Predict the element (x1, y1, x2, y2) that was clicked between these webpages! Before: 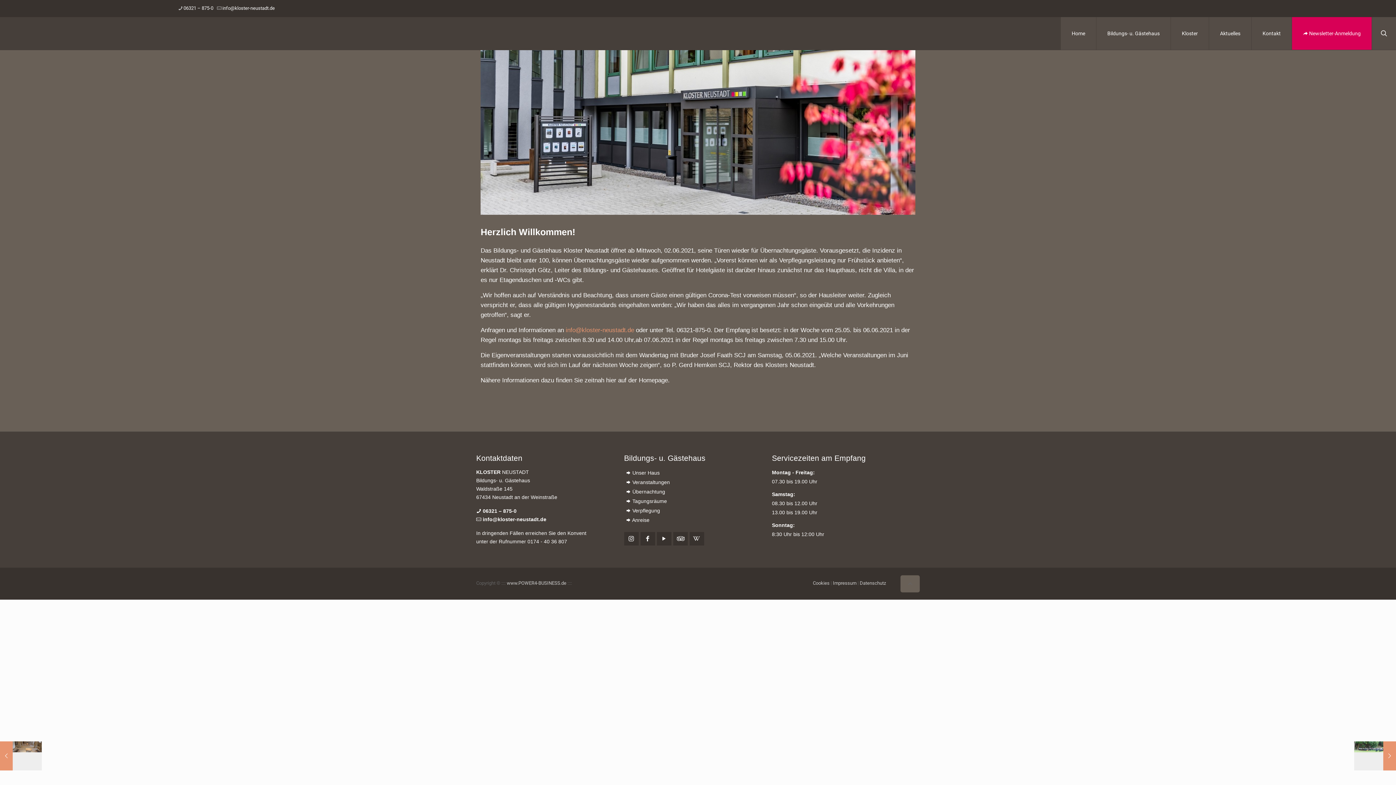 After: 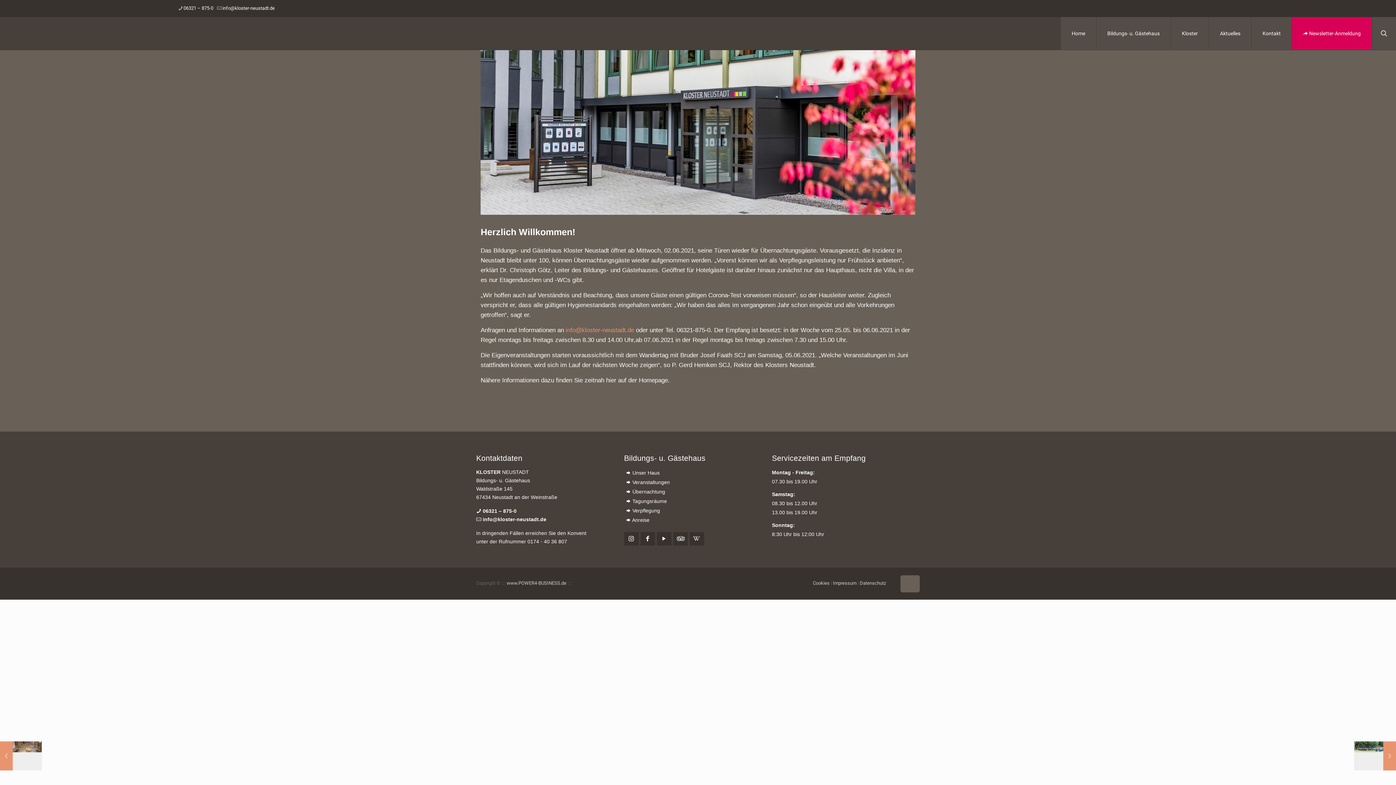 Action: bbox: (624, 536, 638, 542)